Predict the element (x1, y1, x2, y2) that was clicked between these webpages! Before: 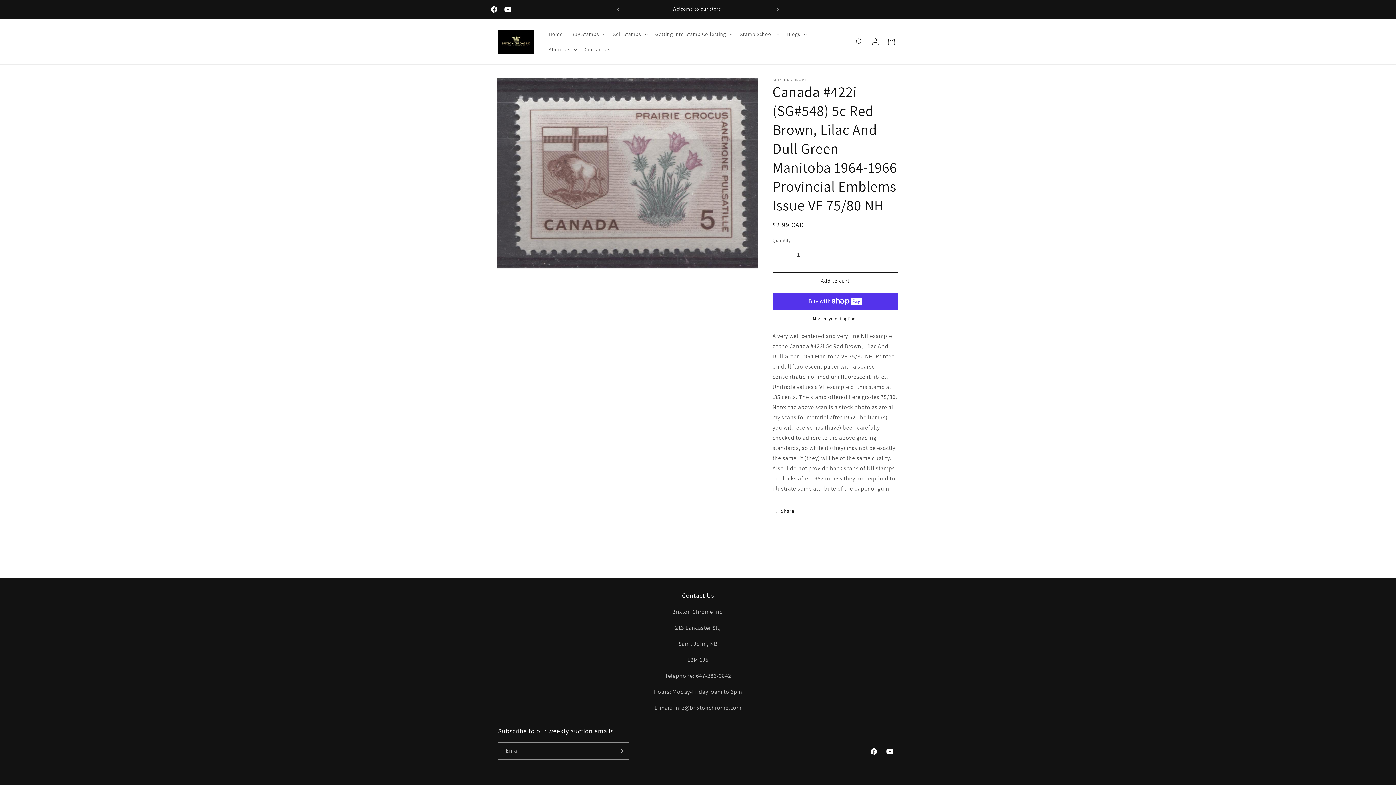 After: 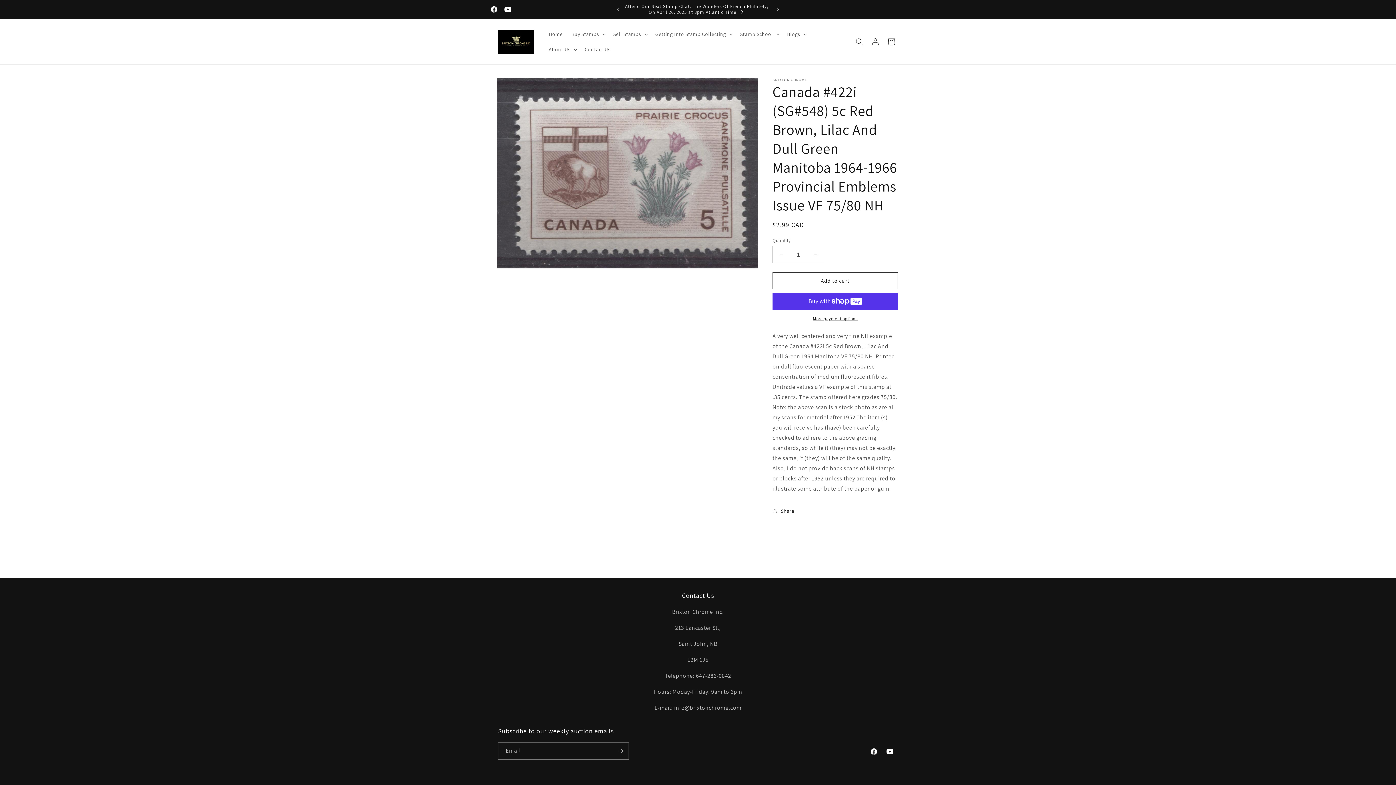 Action: bbox: (770, 2, 786, 16) label: Next announcement